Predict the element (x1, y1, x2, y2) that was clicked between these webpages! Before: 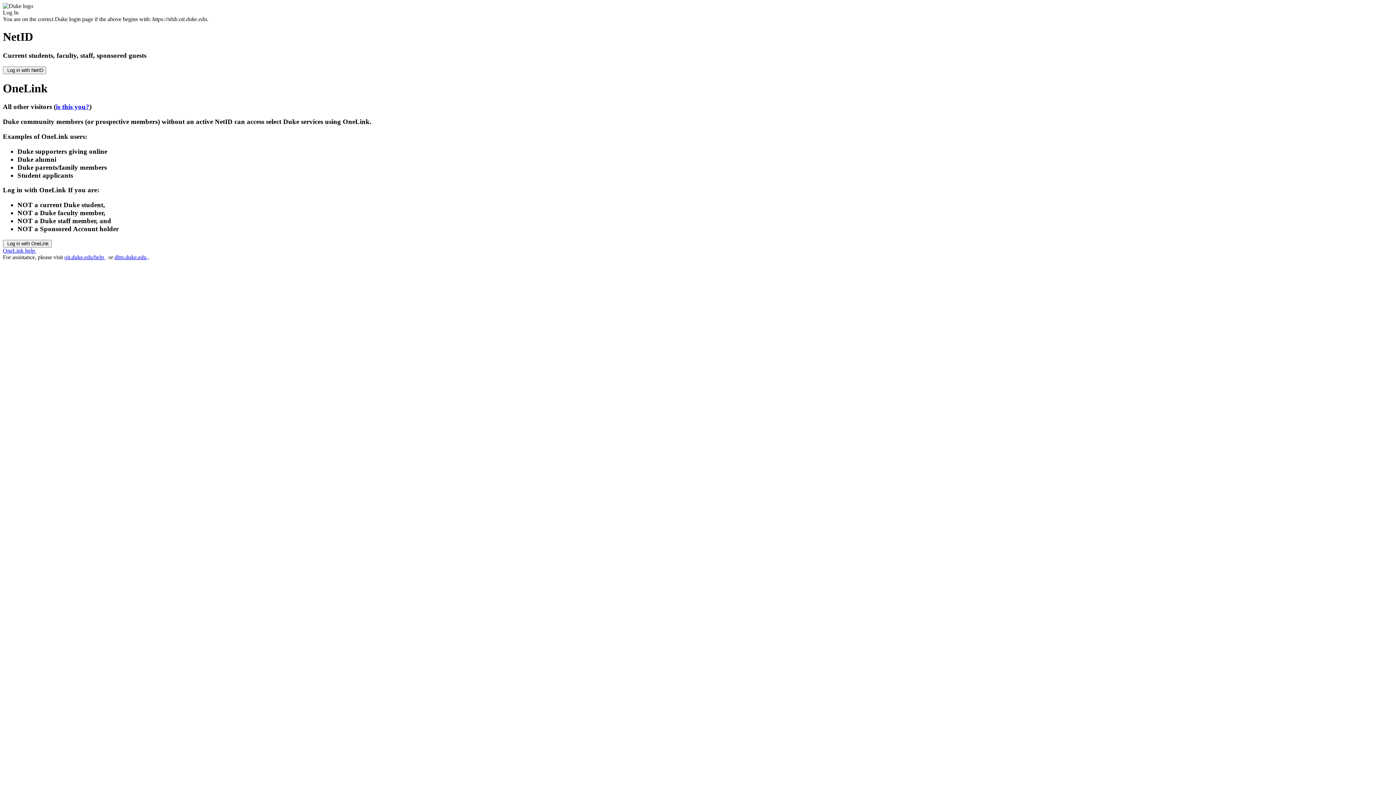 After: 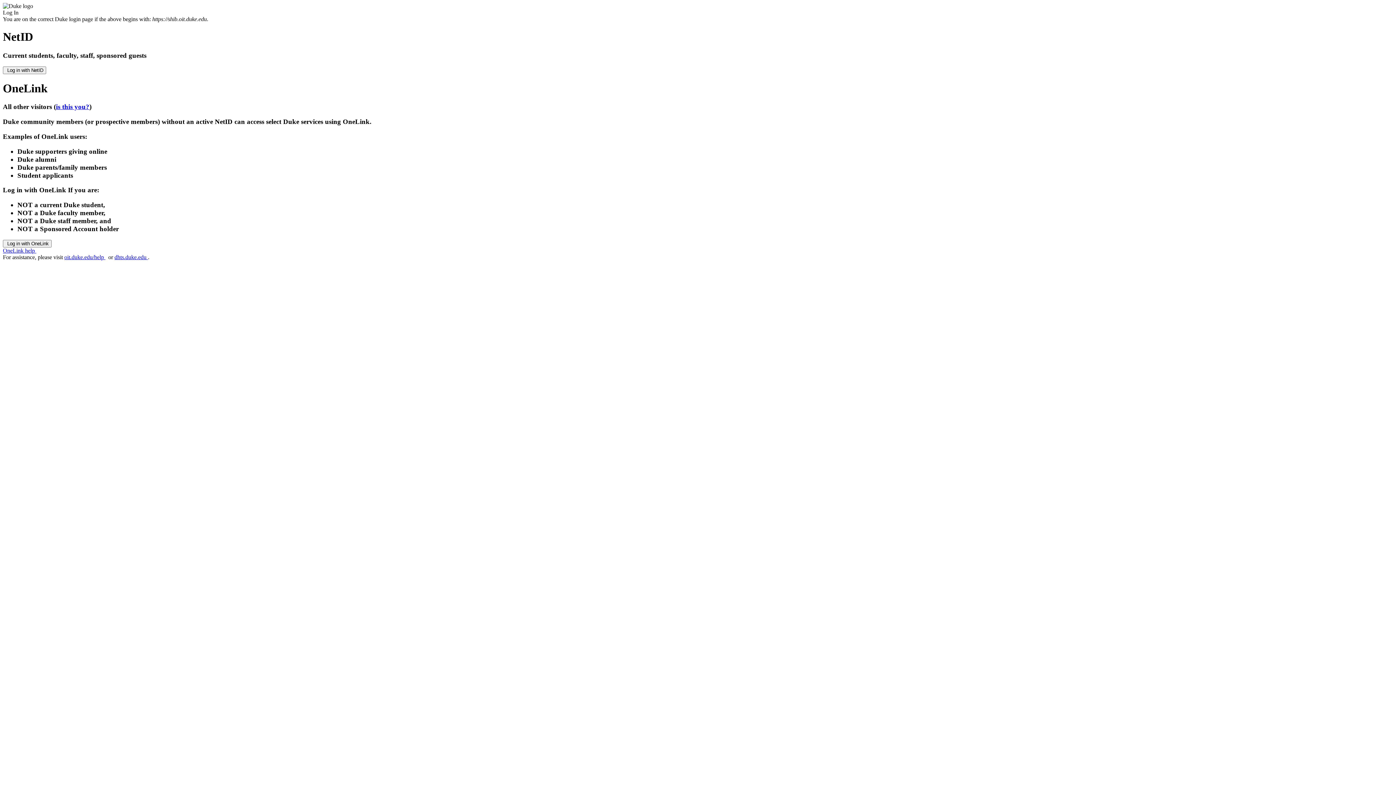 Action: bbox: (114, 254, 148, 260) label: dhts.duke.edu 